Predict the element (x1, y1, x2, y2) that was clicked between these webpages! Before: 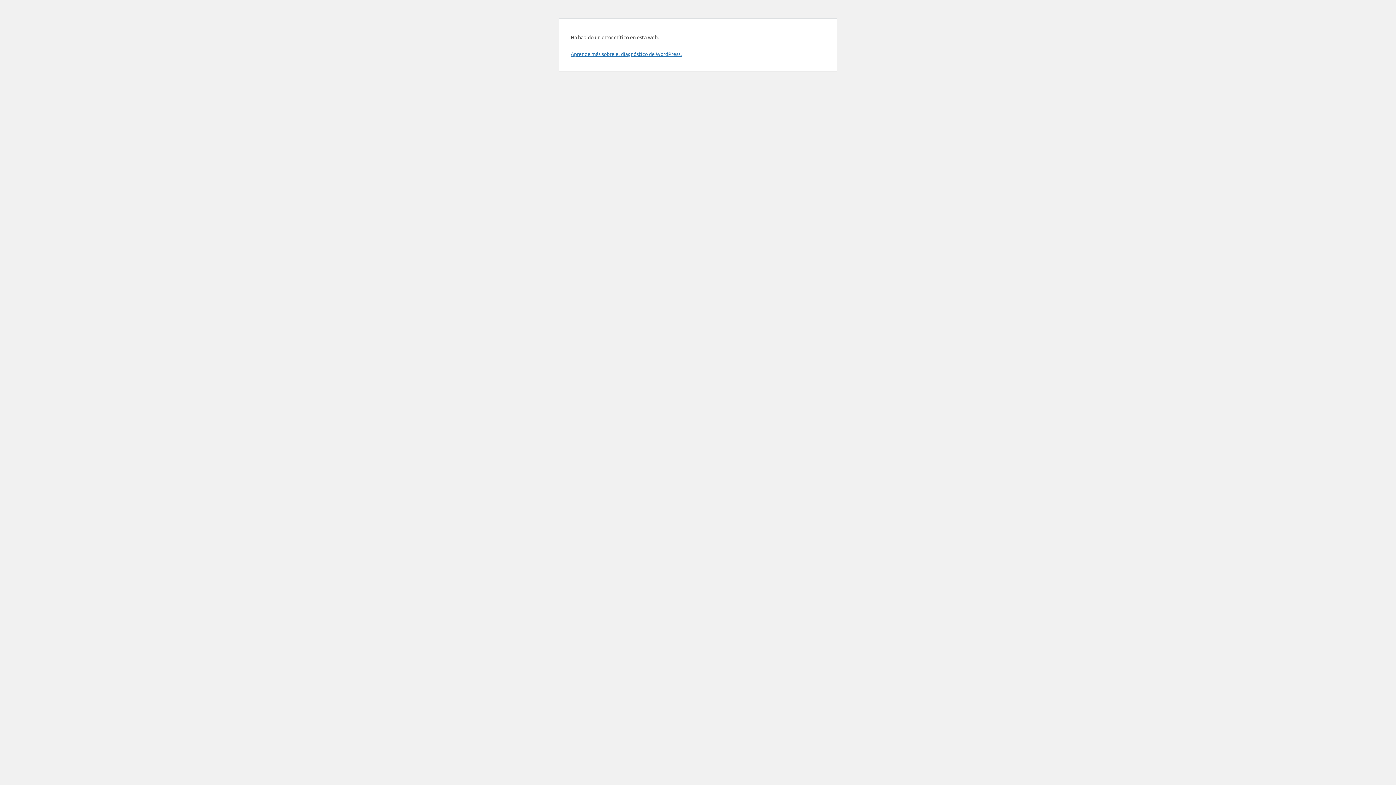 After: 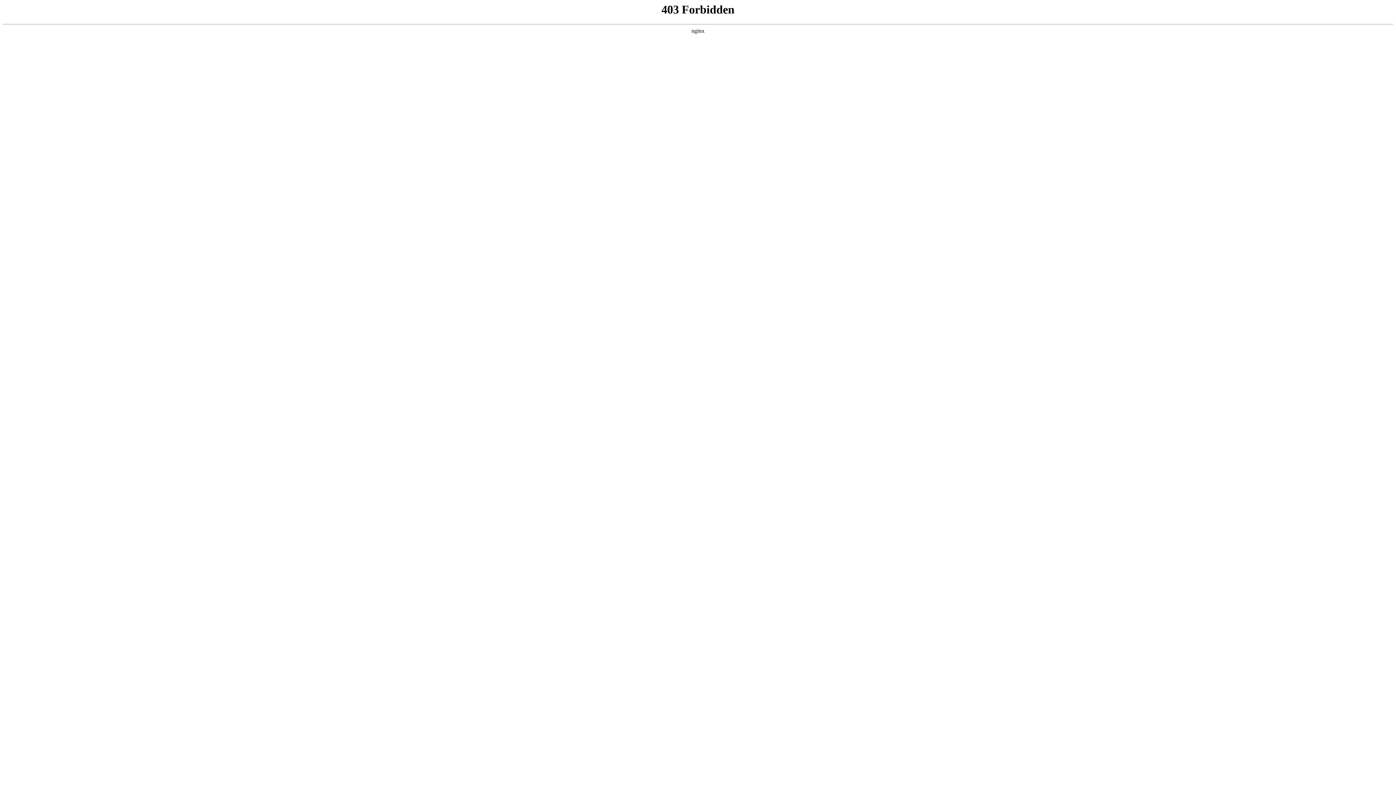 Action: bbox: (570, 50, 681, 57) label: Aprende más sobre el diagnóstico de WordPress.